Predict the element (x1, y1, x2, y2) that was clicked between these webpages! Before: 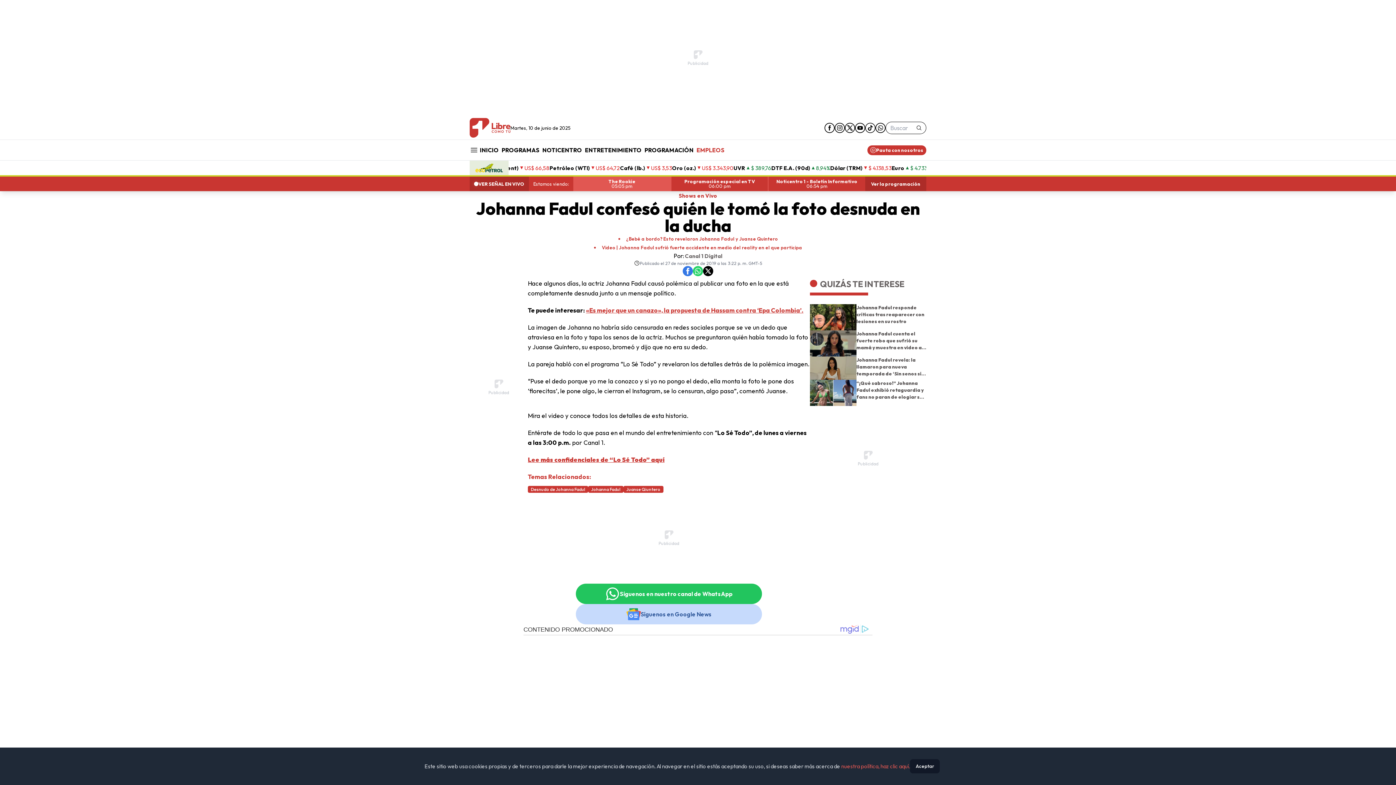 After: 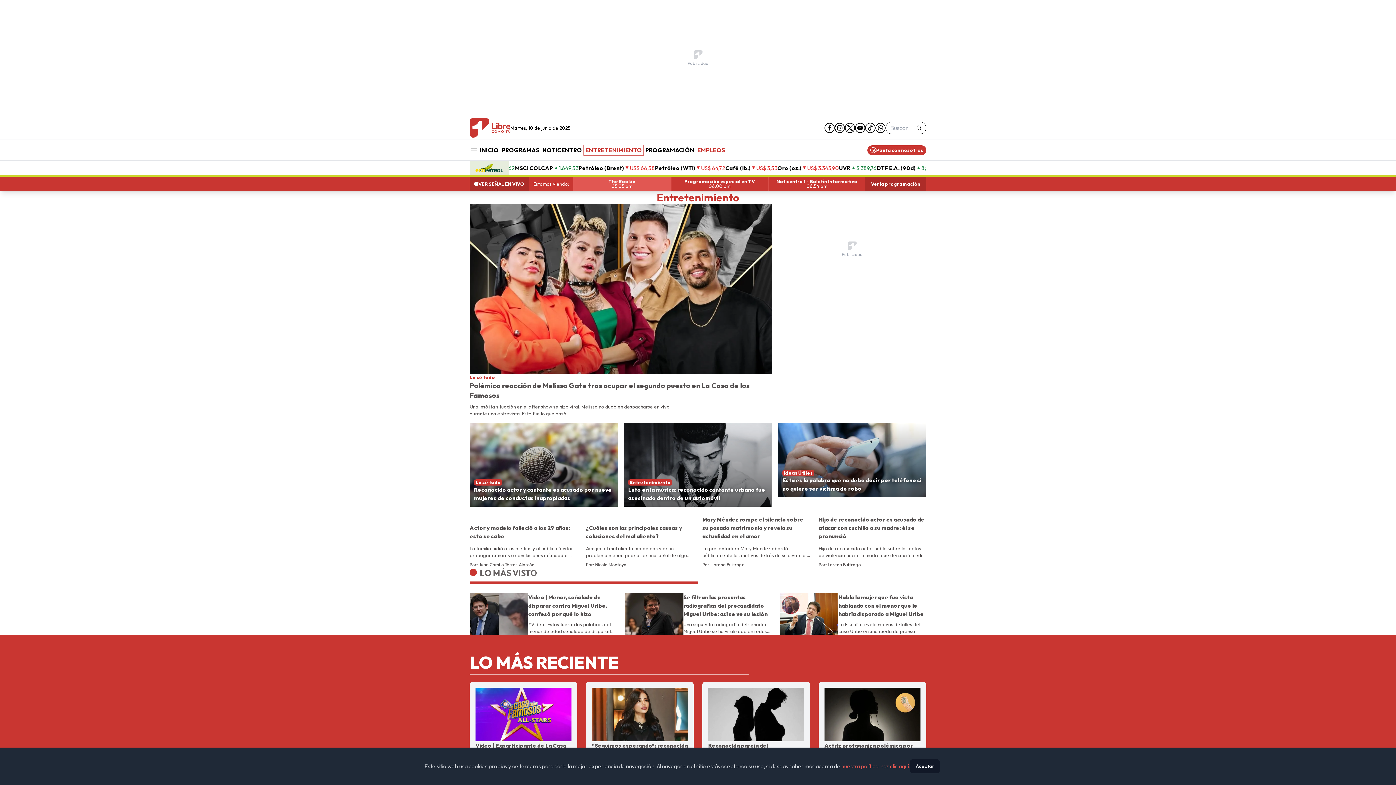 Action: bbox: (583, 145, 643, 155) label: ENTRETENIMIENTO